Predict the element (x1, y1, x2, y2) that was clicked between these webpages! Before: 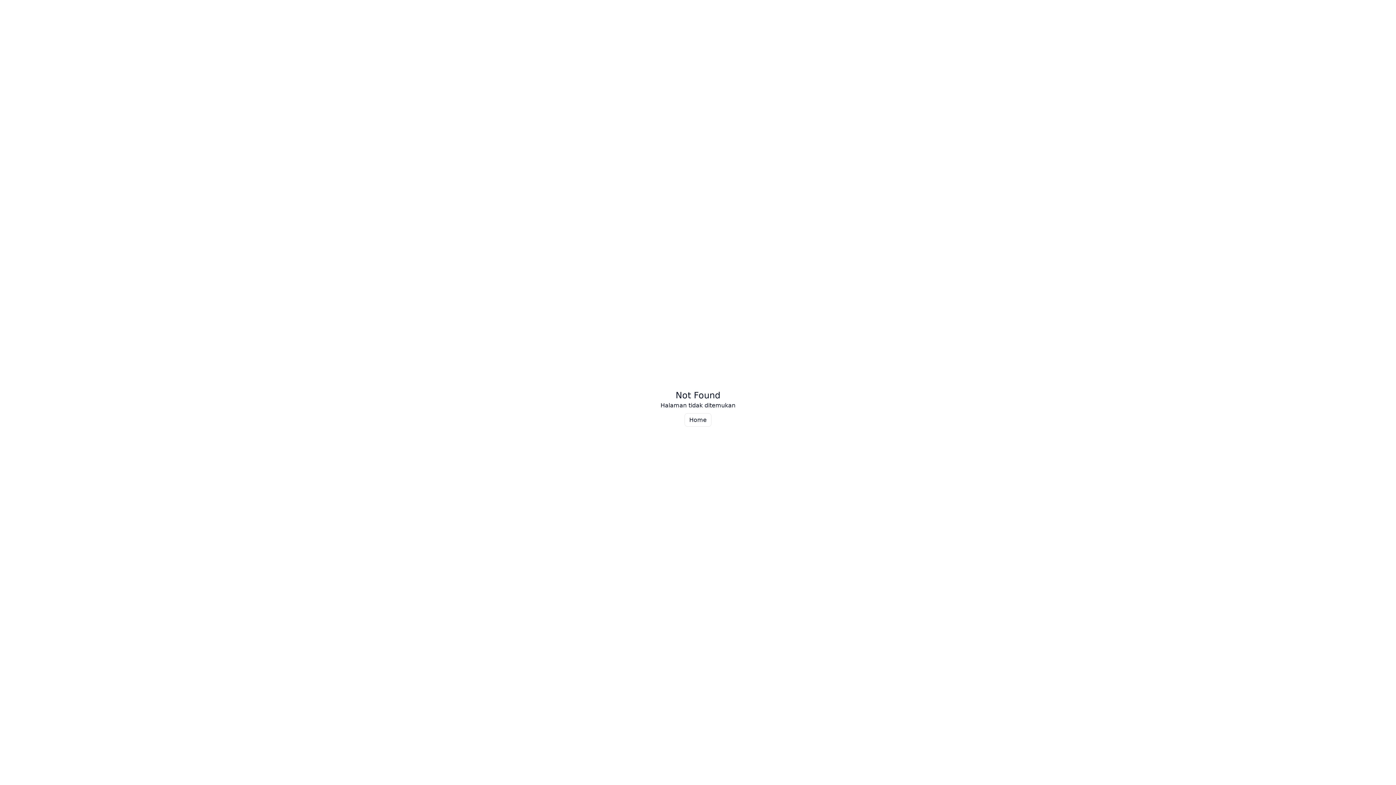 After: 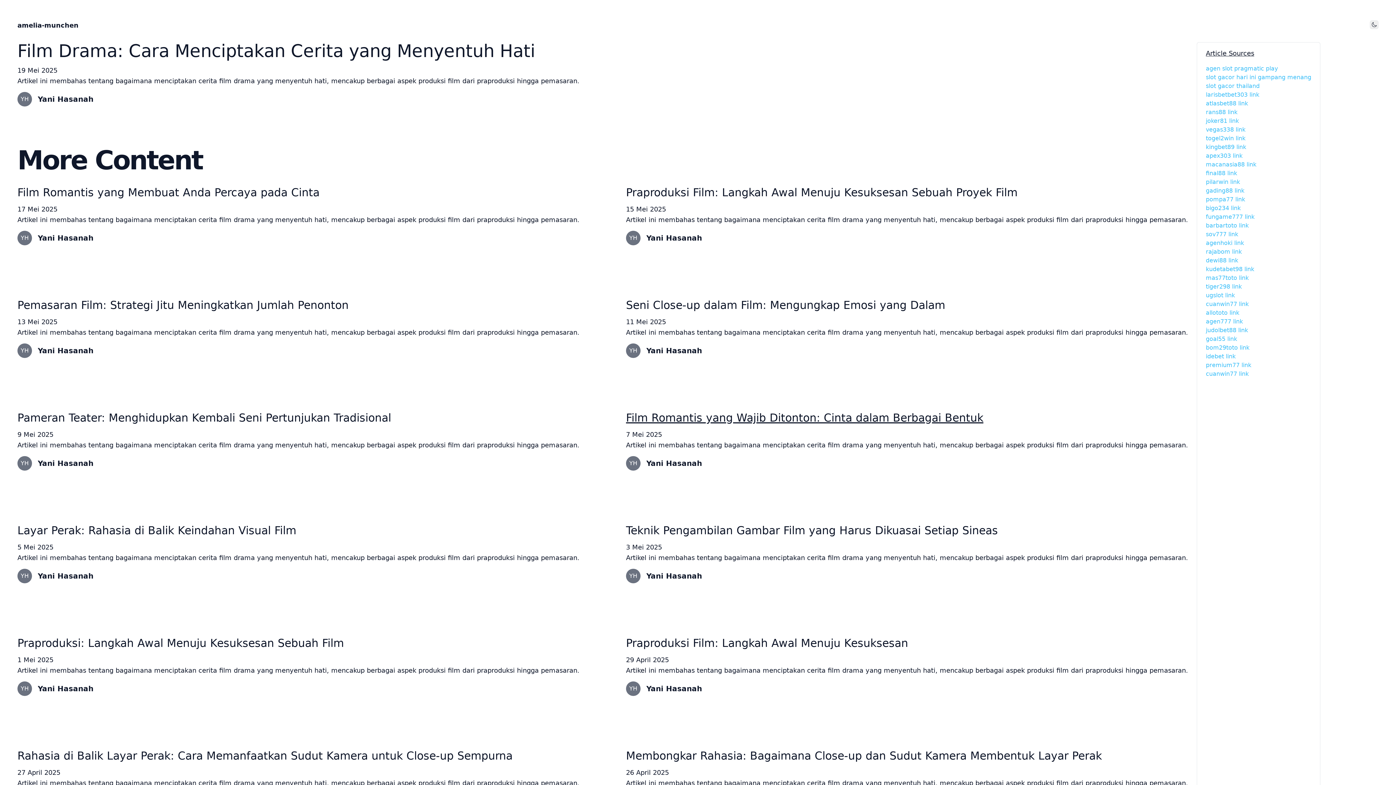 Action: label: Home bbox: (684, 413, 711, 426)